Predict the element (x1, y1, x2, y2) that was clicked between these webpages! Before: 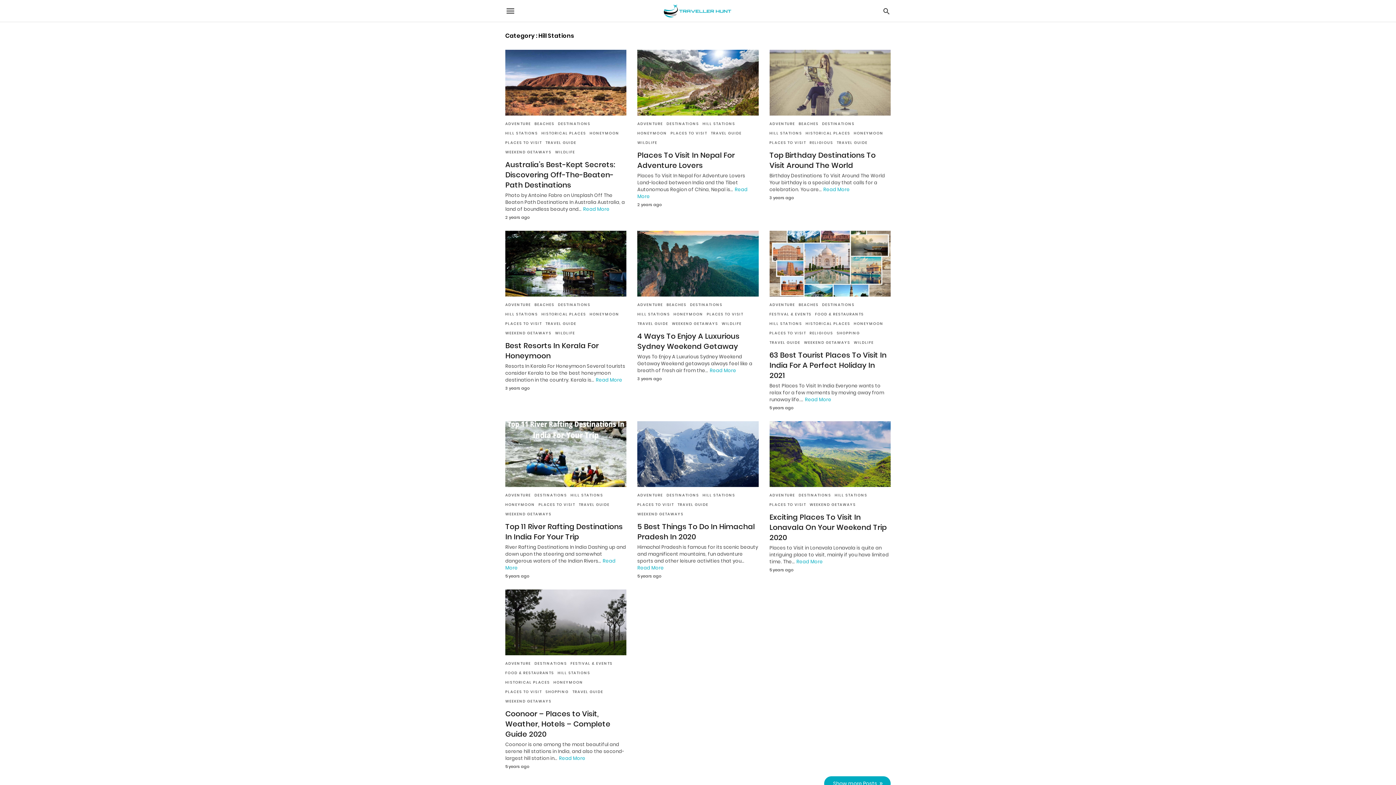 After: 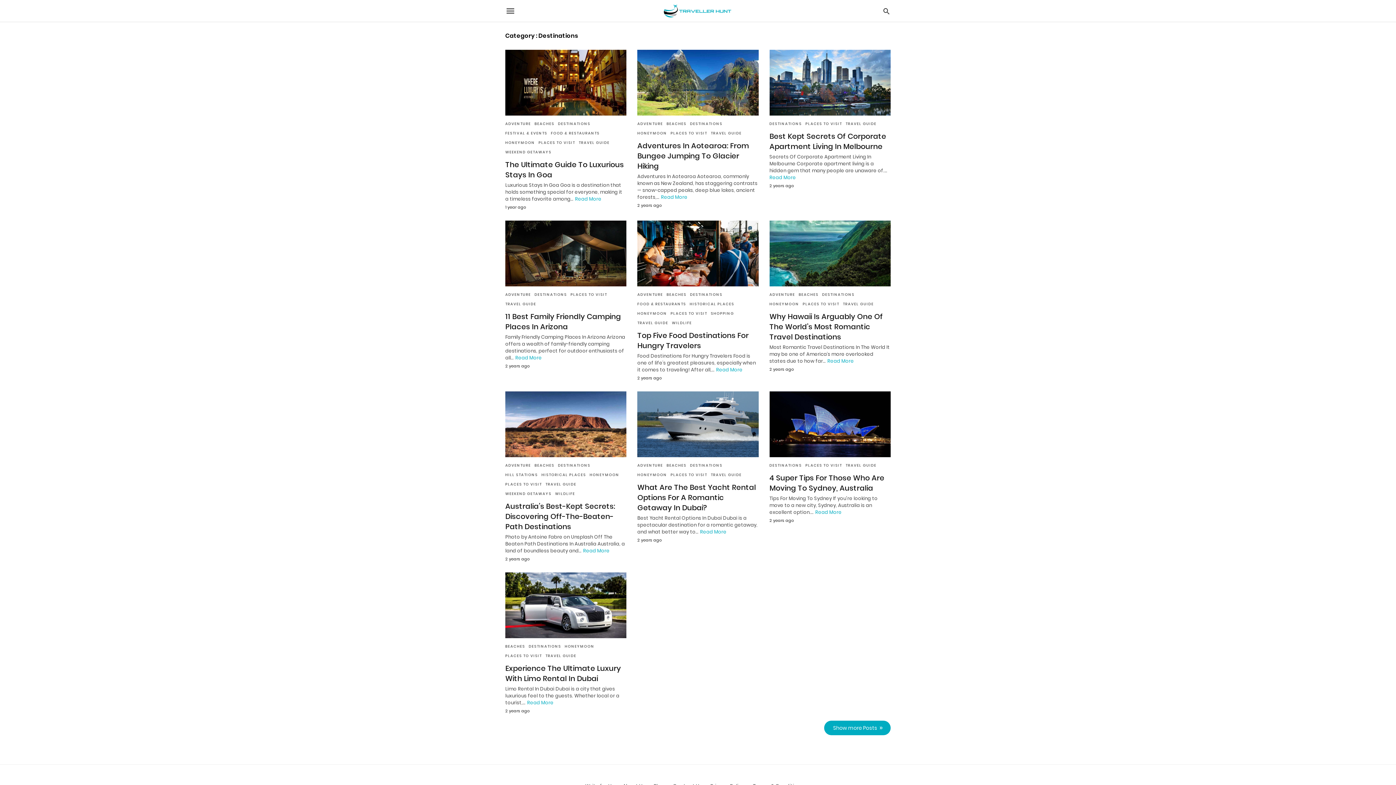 Action: label: DESTINATIONS bbox: (666, 121, 699, 126)